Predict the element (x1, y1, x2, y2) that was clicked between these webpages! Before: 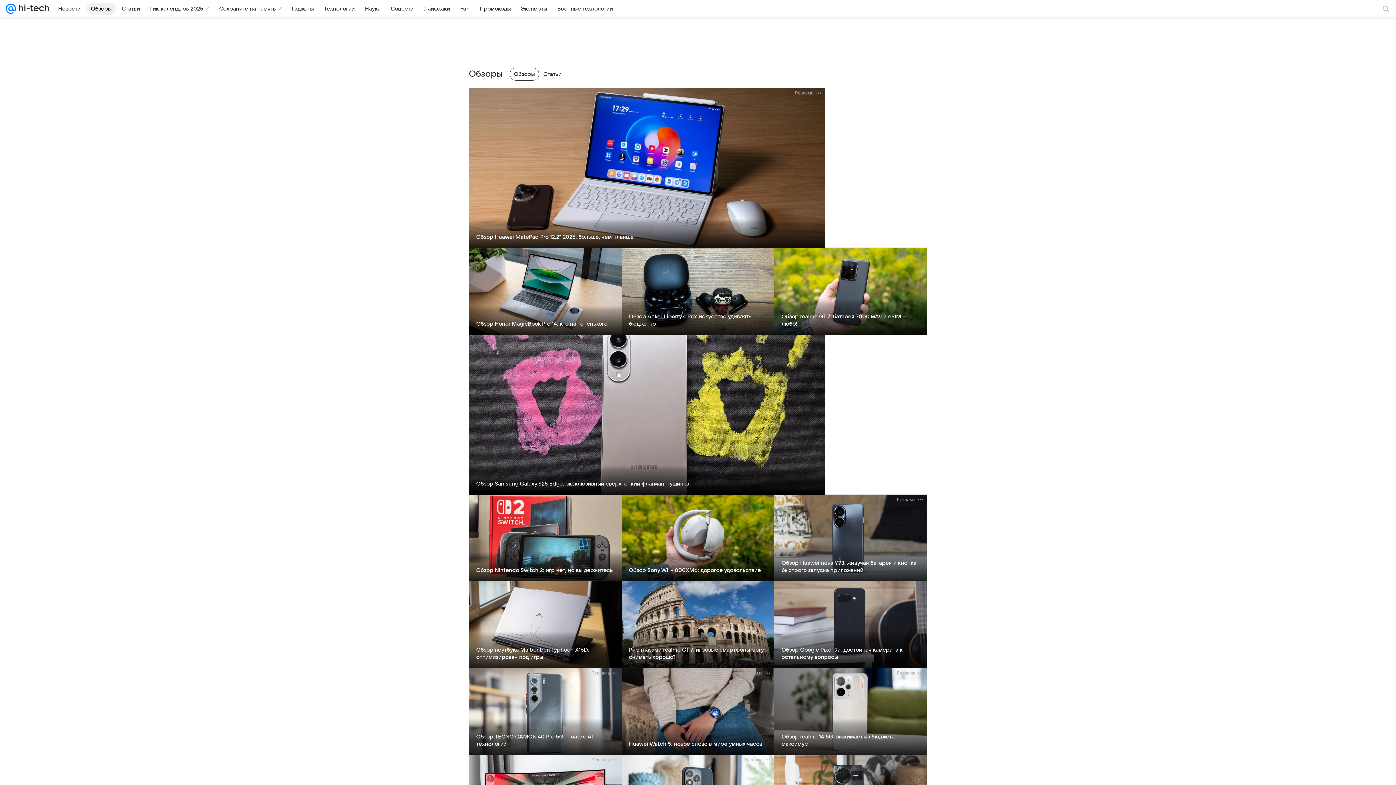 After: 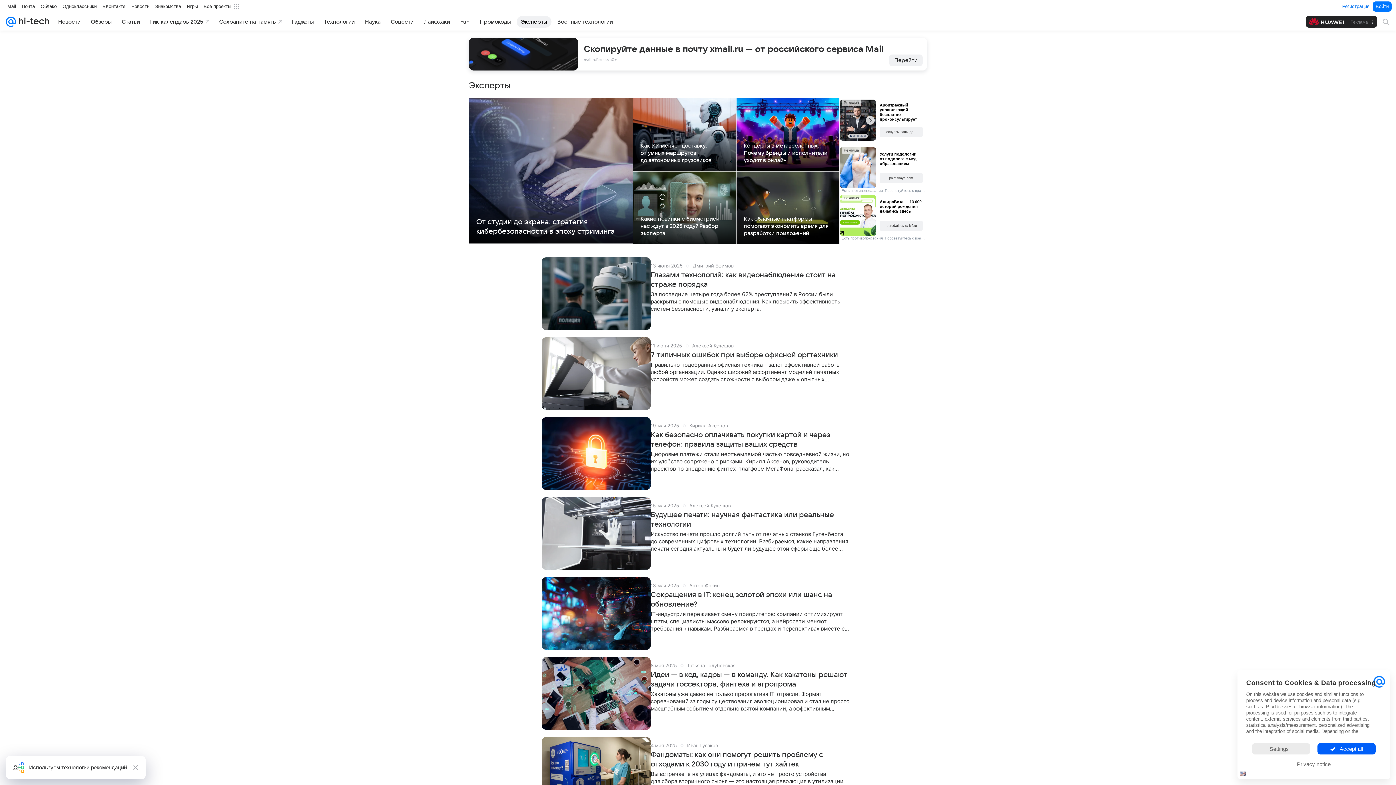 Action: bbox: (516, 2, 551, 14) label: Эксперты